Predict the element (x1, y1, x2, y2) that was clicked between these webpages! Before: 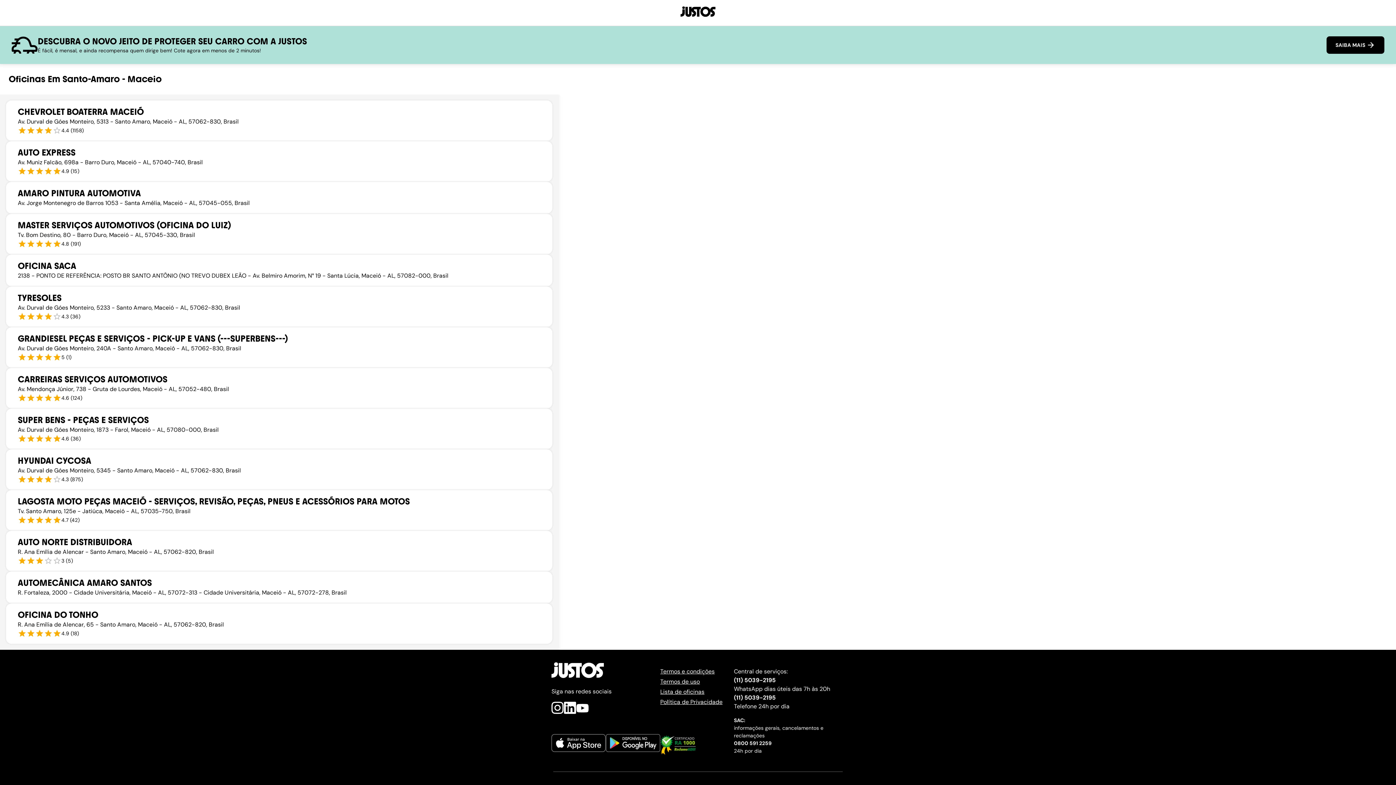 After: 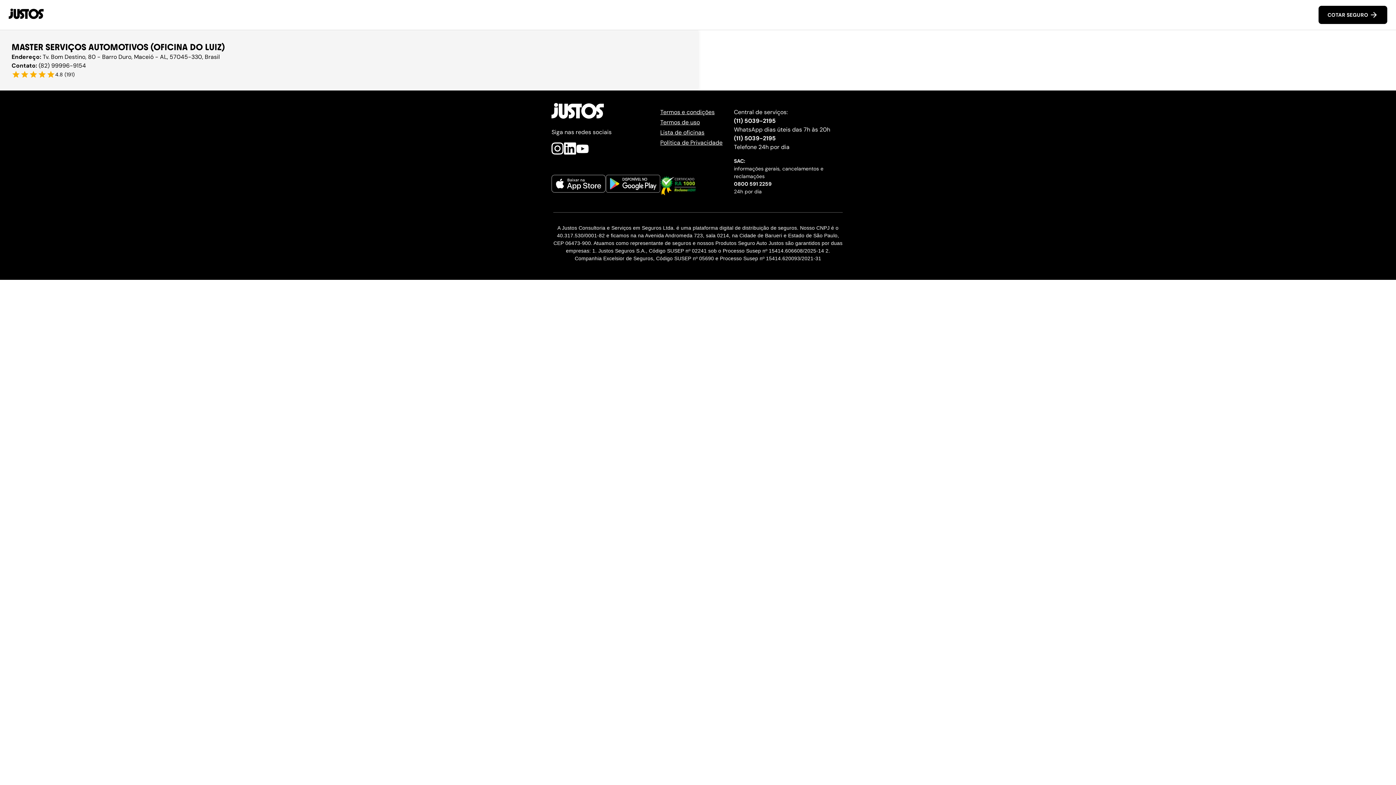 Action: bbox: (0, 213, 558, 254) label: MASTER SERVIÇOS AUTOMOTIVOS (OFICINA DO LUIZ)

Tv. Bom Destino, 80 - Barro Duro, Maceió - AL, 57045-330, Brasil

4.8 (191)